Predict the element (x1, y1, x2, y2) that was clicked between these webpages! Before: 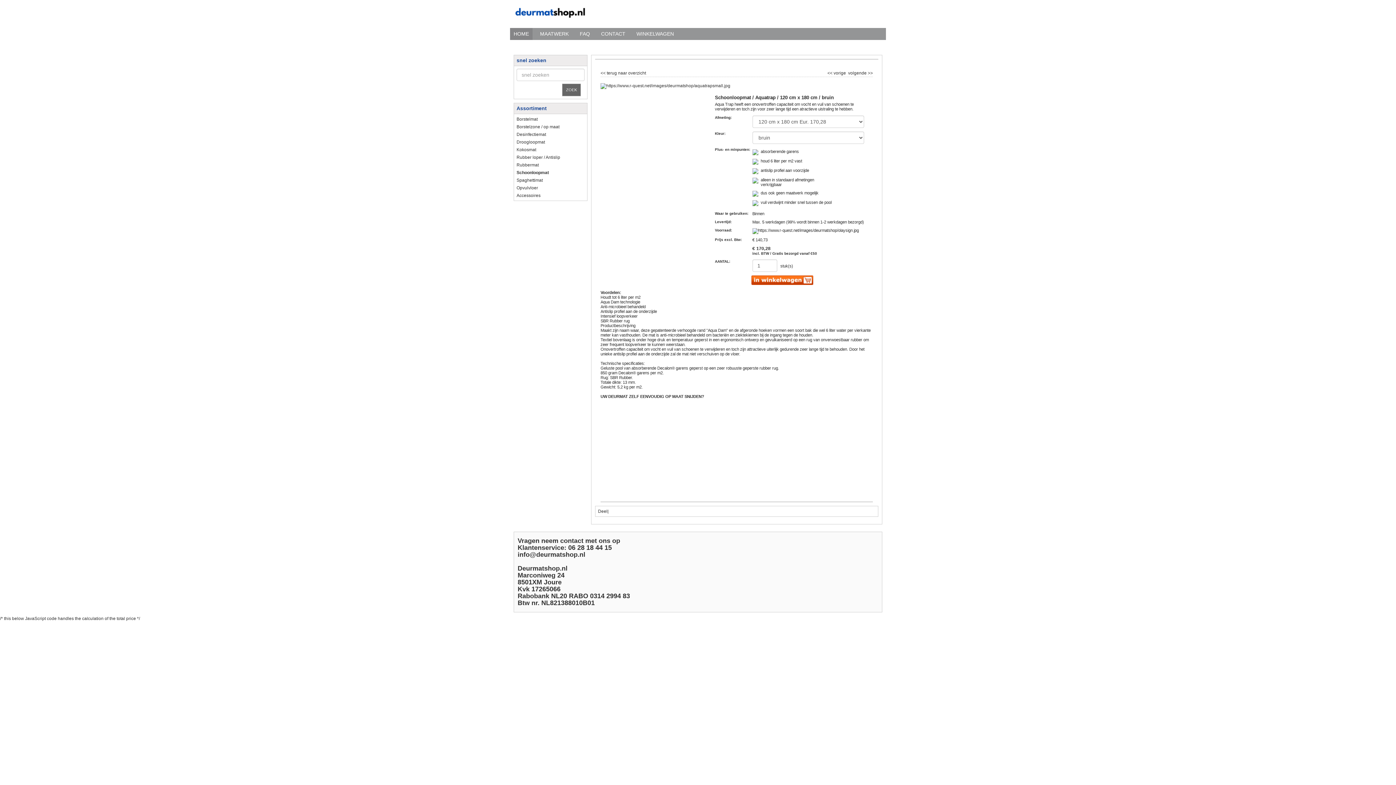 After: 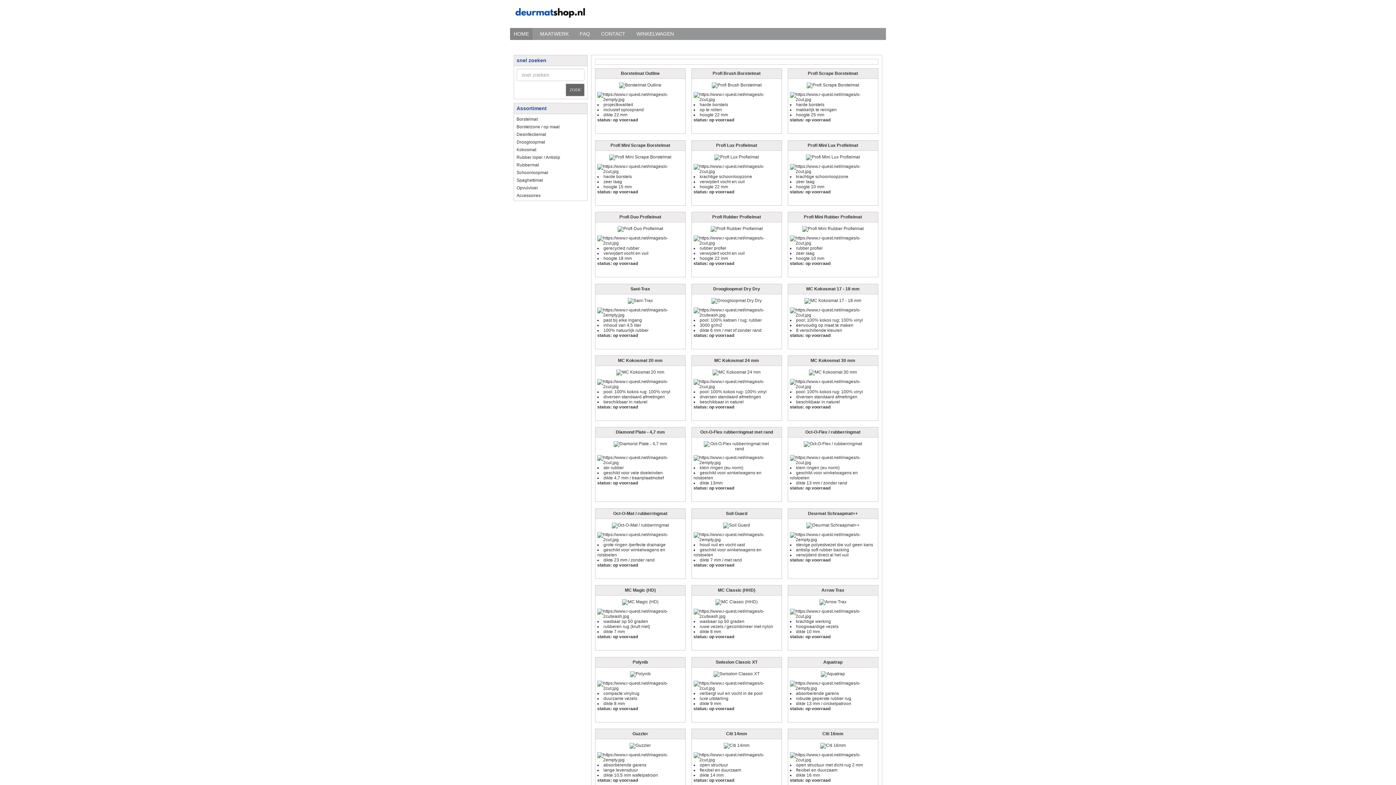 Action: bbox: (513, 3, 586, 21)